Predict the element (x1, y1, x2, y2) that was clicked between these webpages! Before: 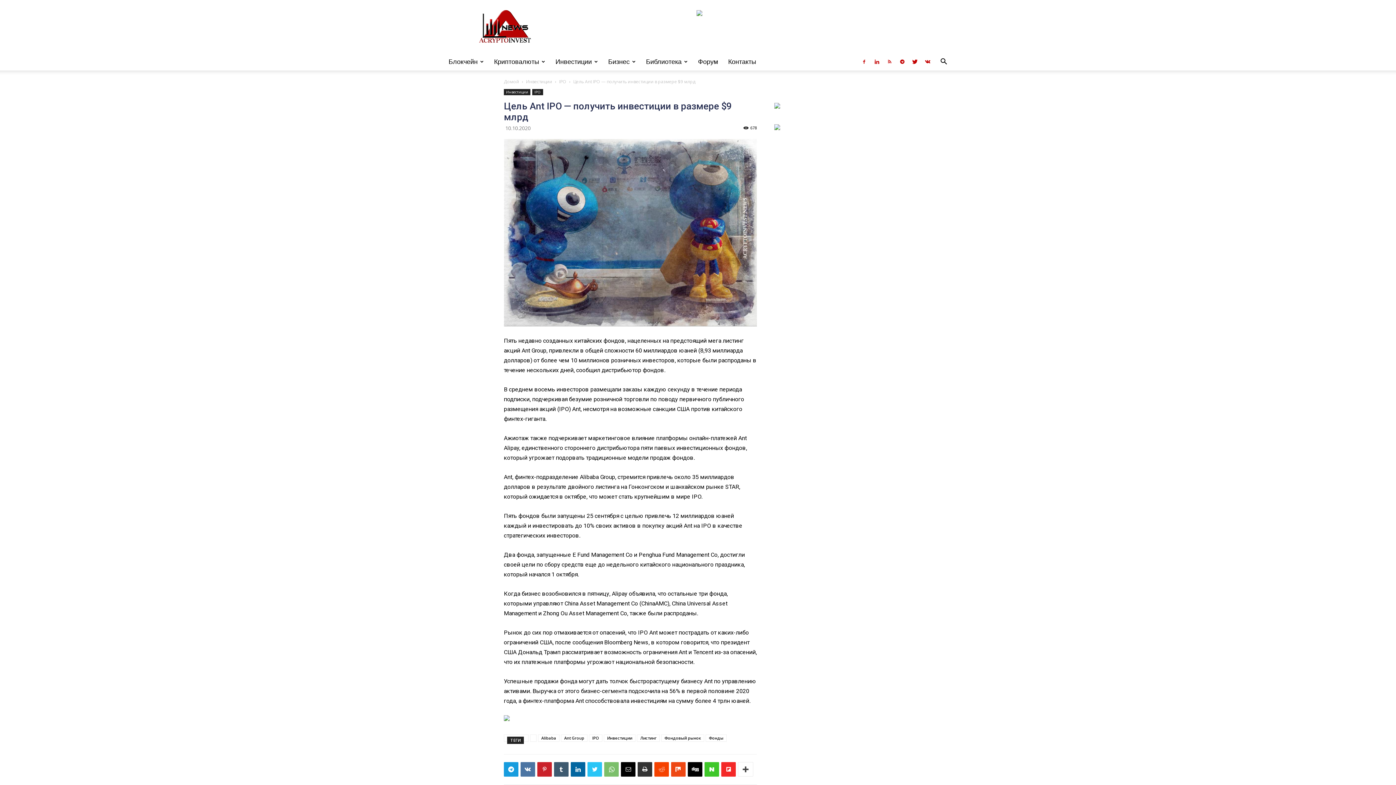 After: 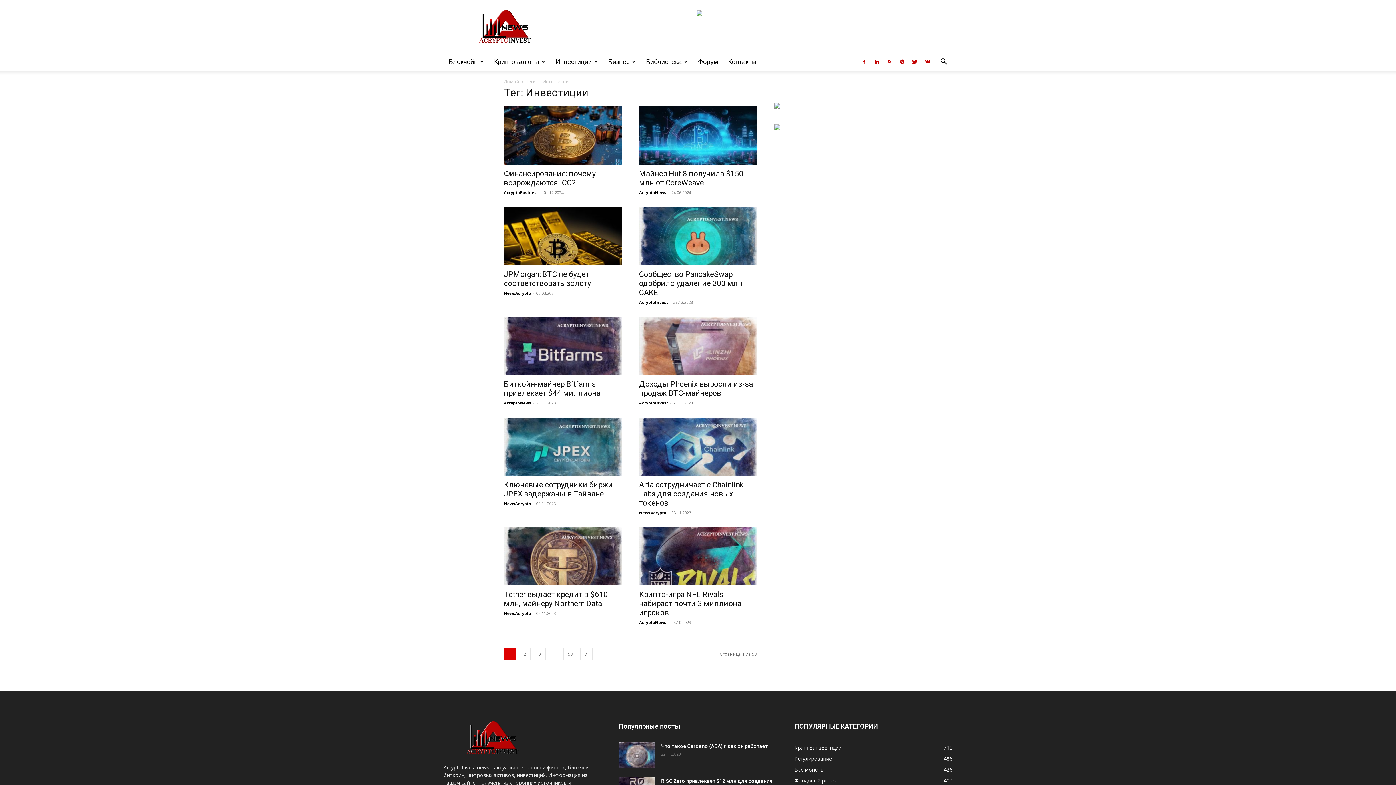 Action: label: Инвестиции bbox: (604, 735, 635, 742)